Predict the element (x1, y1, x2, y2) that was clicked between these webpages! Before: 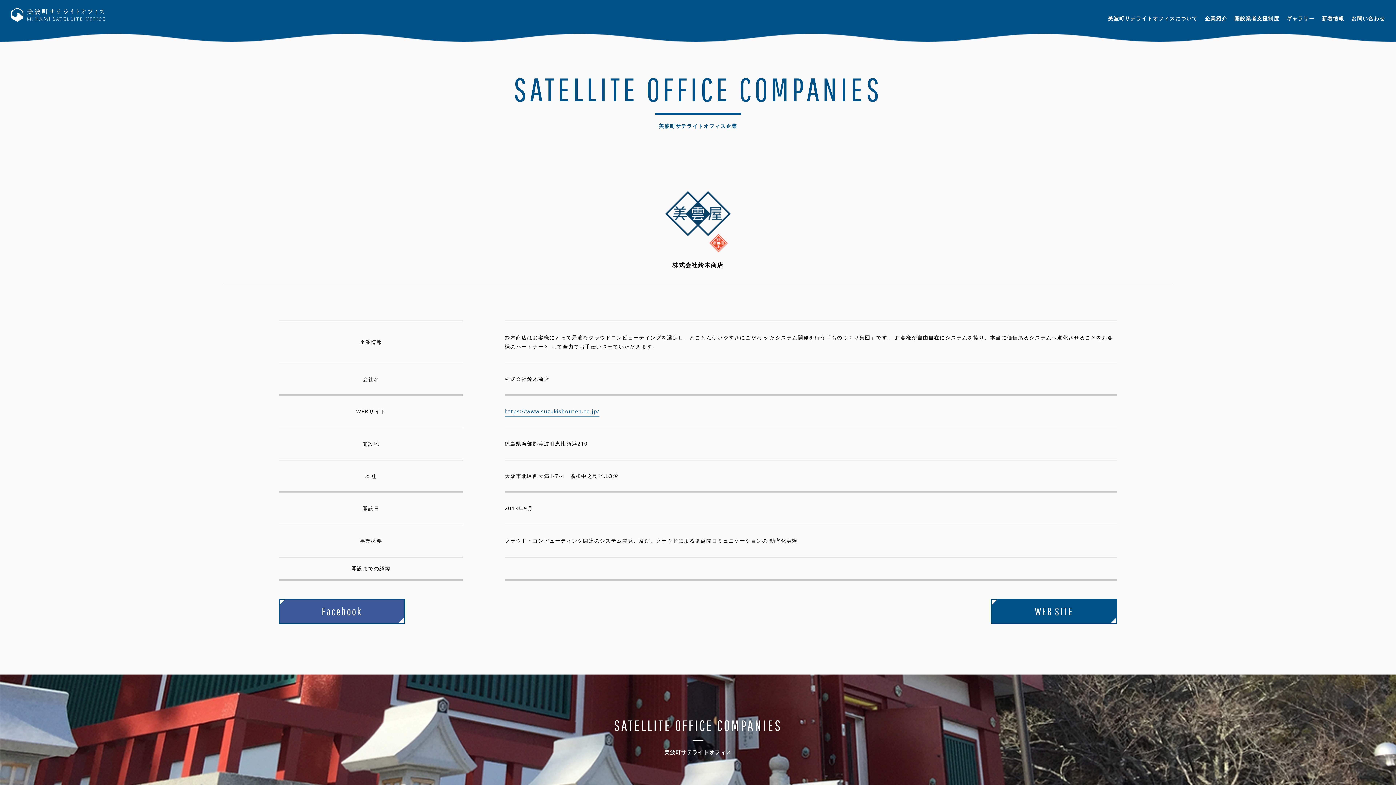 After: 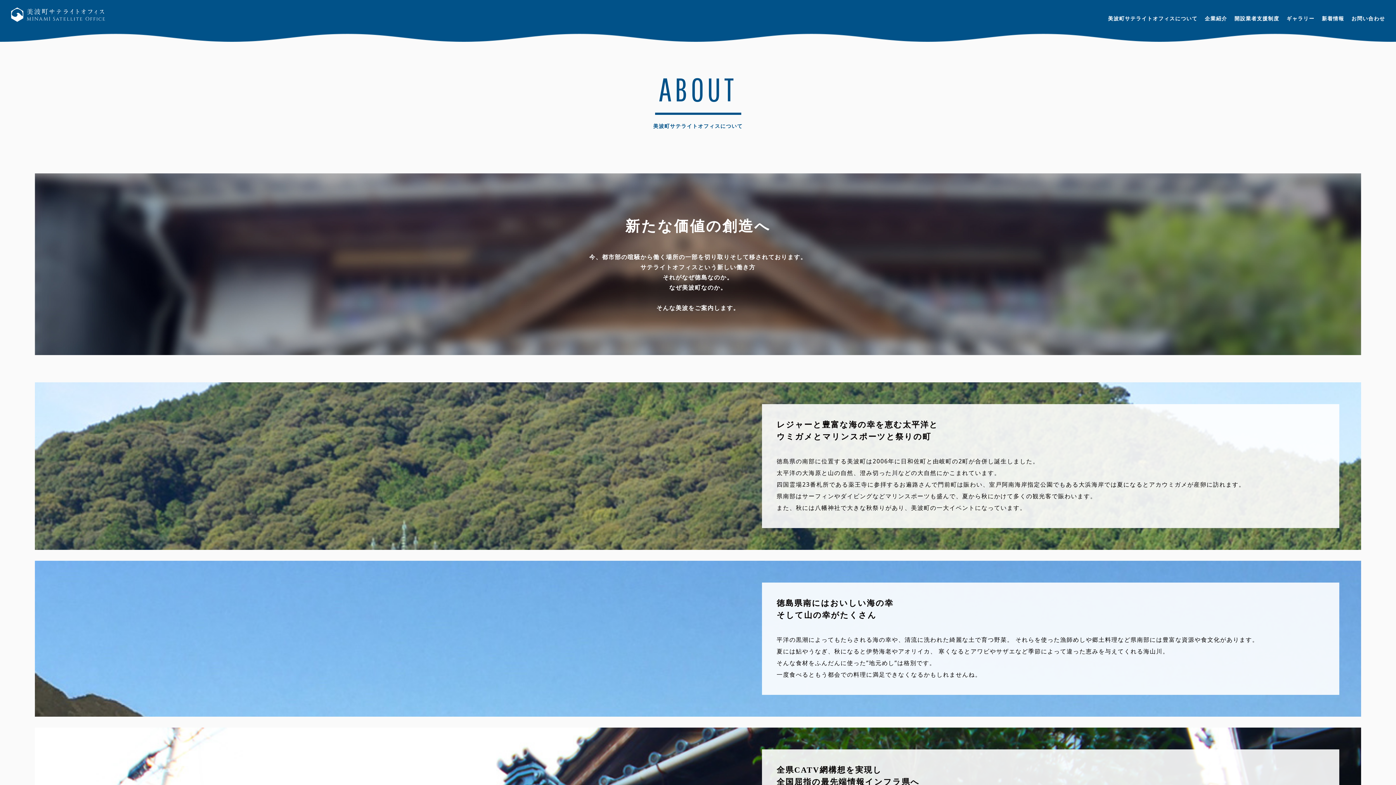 Action: bbox: (1108, 16, 1197, 21) label: 美波町サテライトオフィスについて